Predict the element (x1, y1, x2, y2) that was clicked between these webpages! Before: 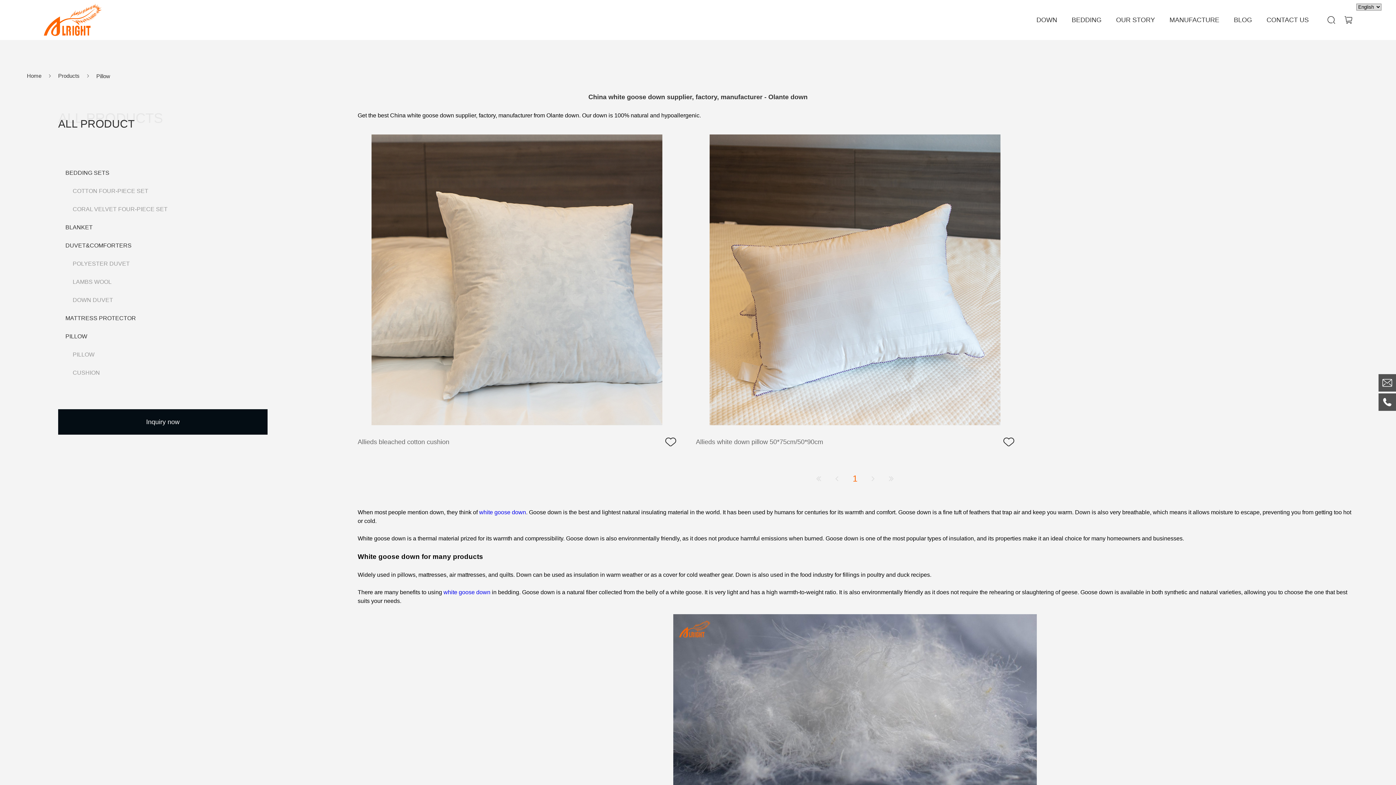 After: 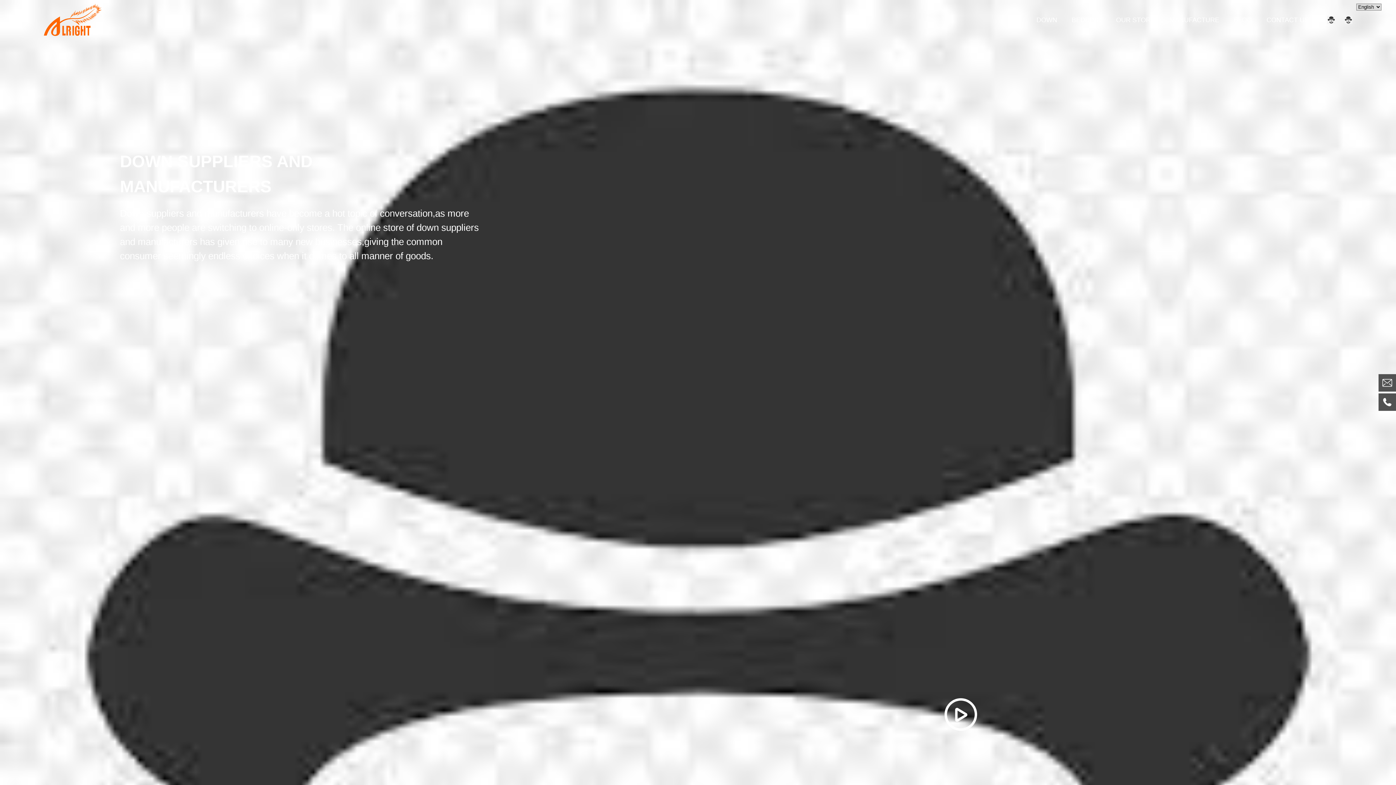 Action: bbox: (26, 72, 41, 79) label: Home